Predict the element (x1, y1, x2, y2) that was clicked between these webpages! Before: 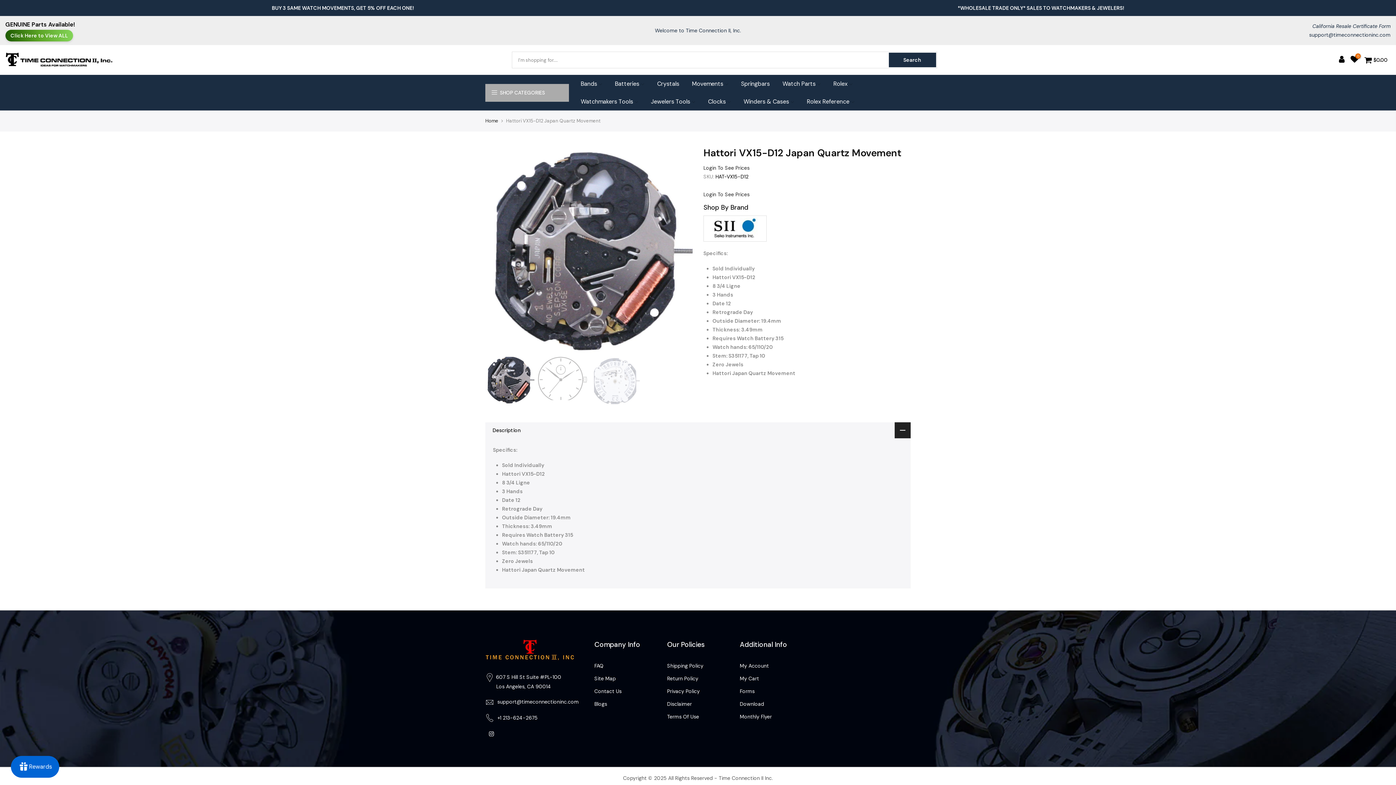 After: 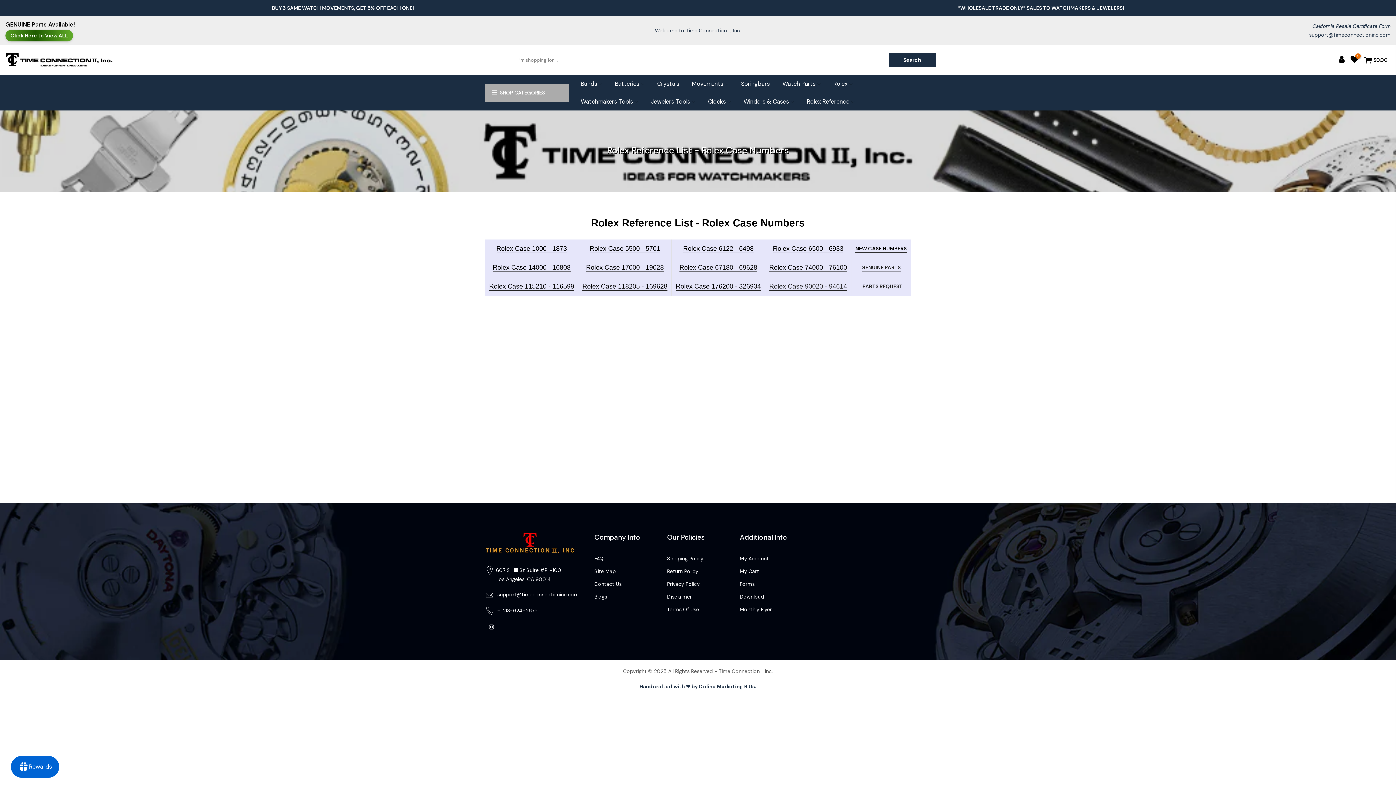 Action: label: Rolex Reference bbox: (800, 92, 861, 110)